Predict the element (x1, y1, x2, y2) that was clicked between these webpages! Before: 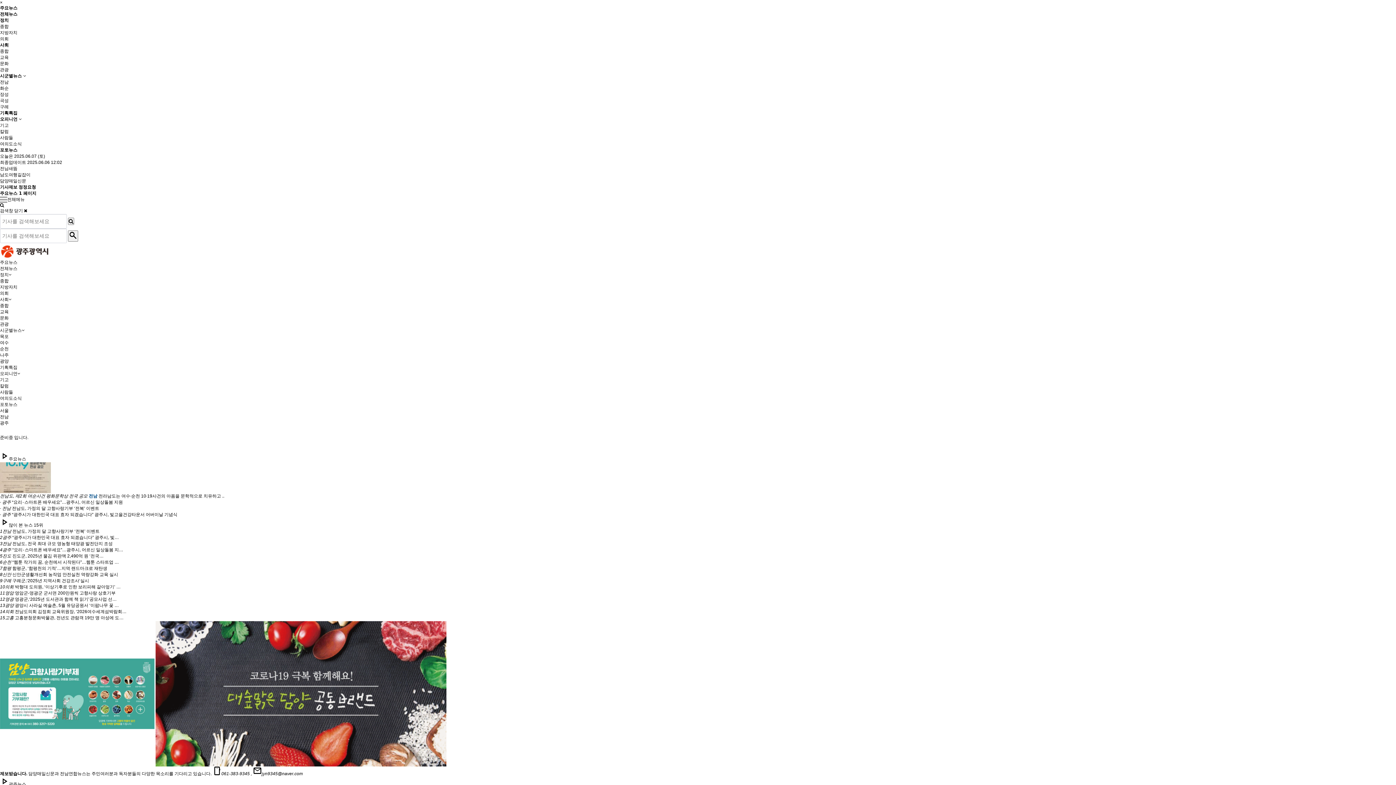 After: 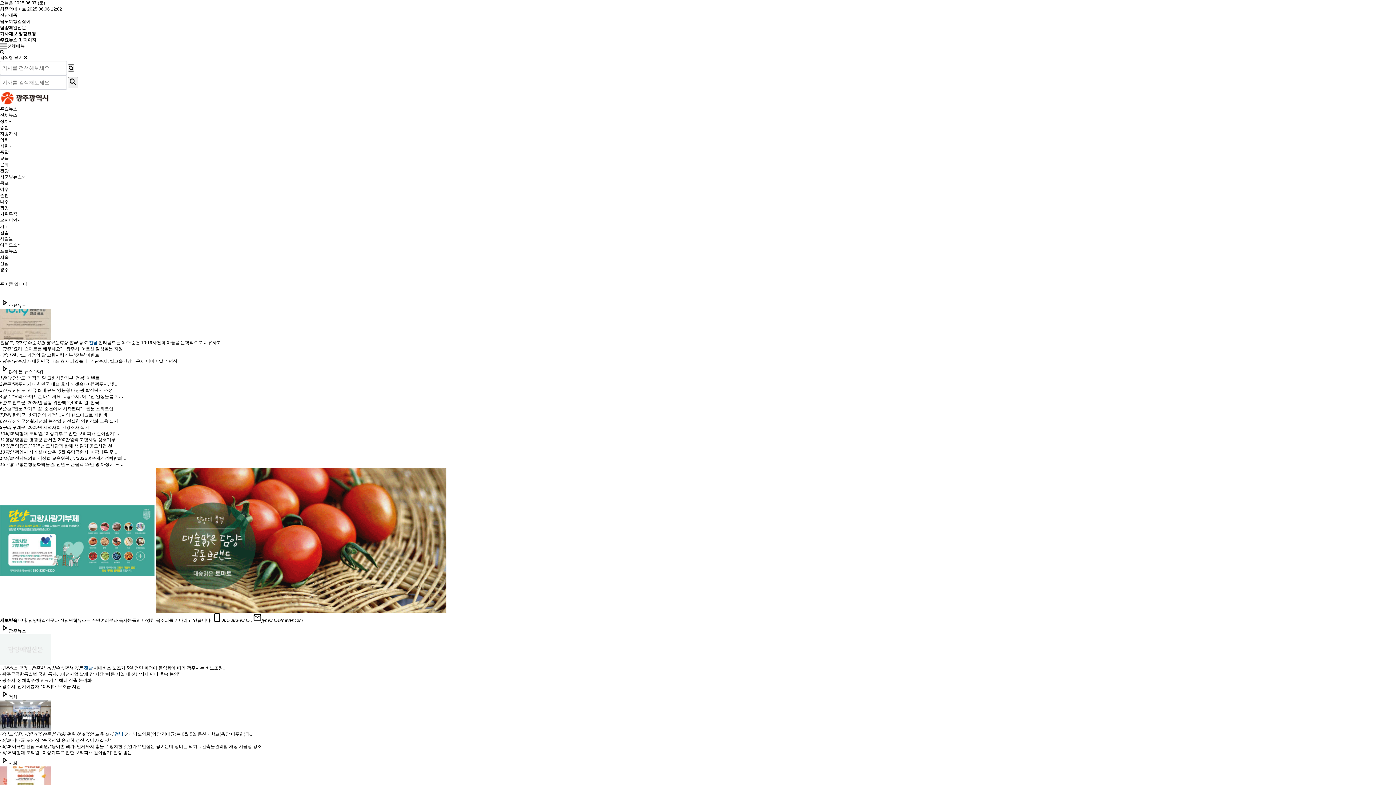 Action: bbox: (0, 0, 2, 5) label: ×